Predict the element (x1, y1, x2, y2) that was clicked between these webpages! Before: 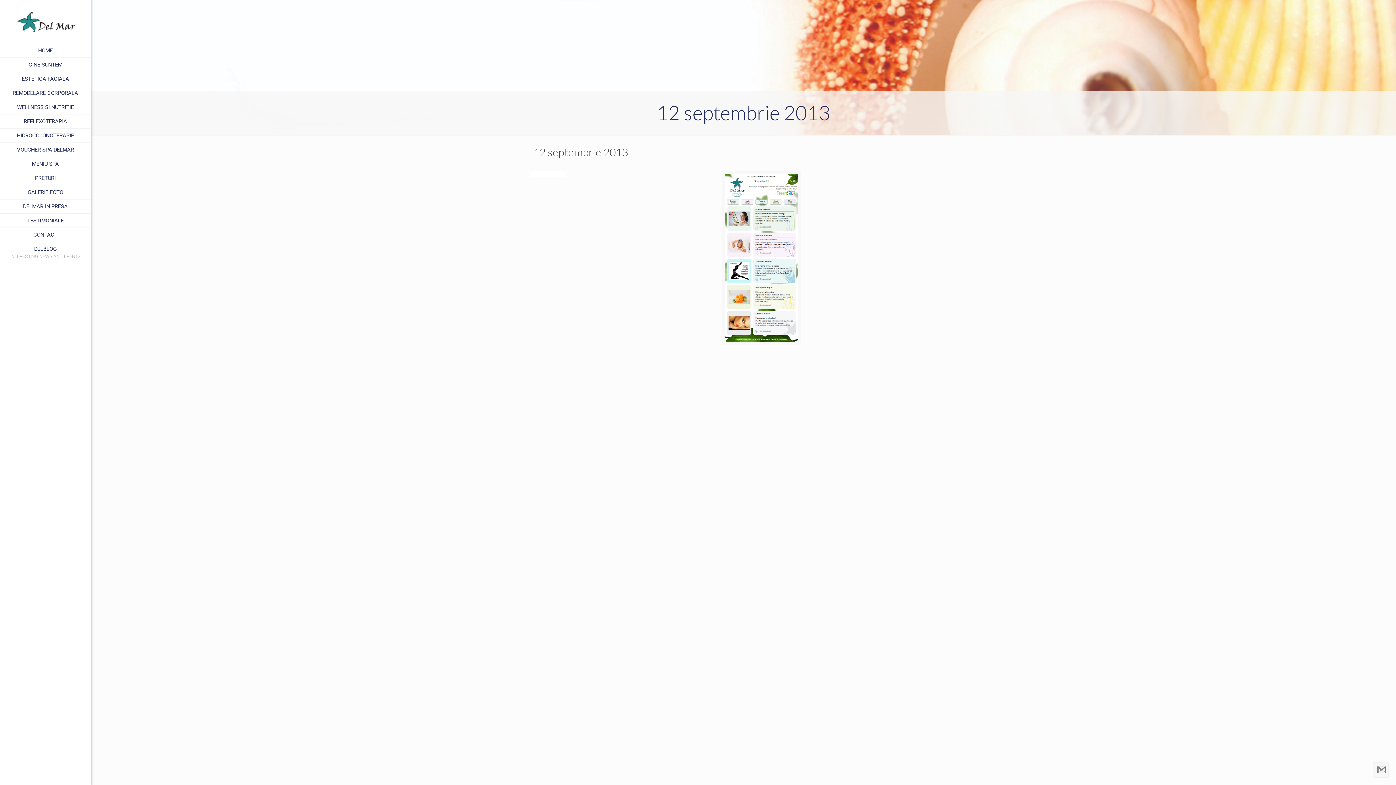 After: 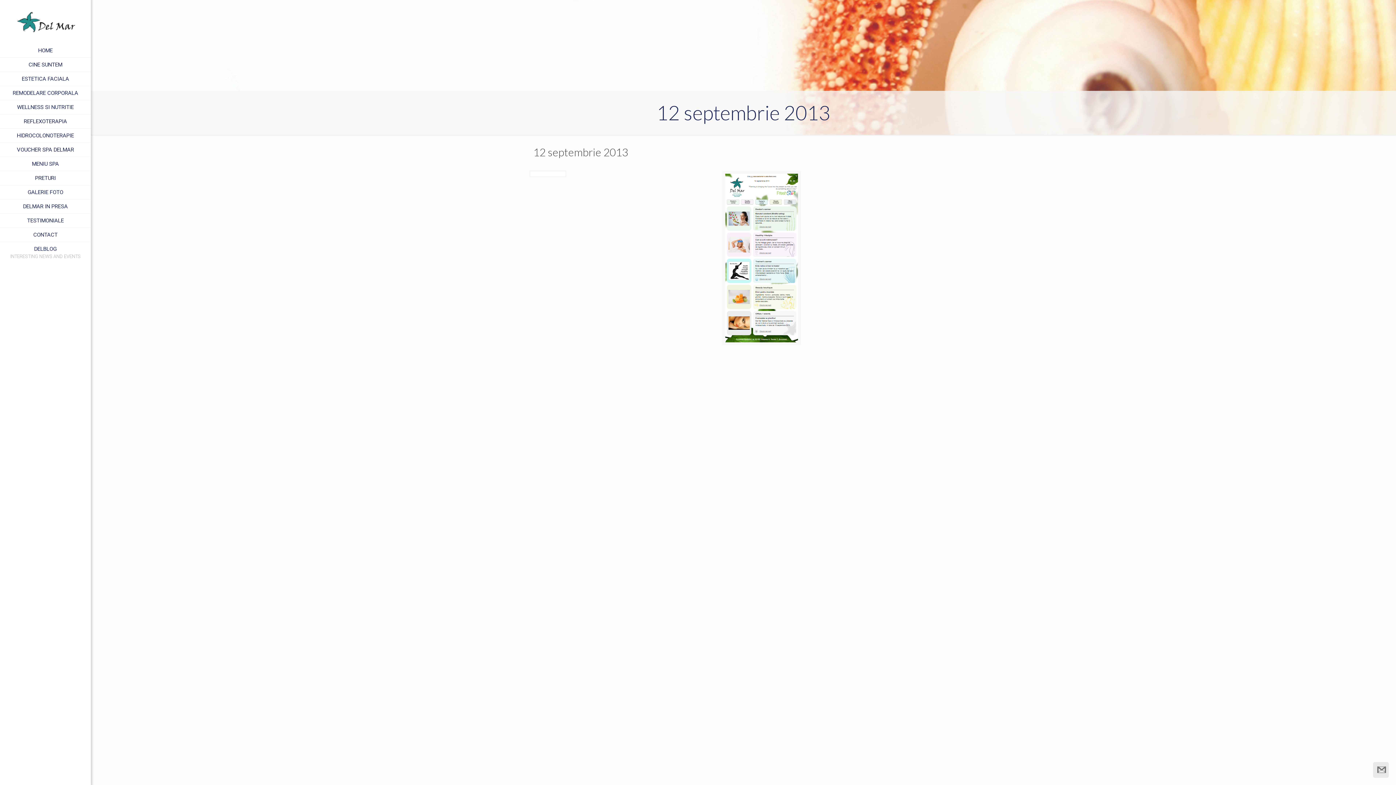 Action: bbox: (1373, 762, 1389, 778)